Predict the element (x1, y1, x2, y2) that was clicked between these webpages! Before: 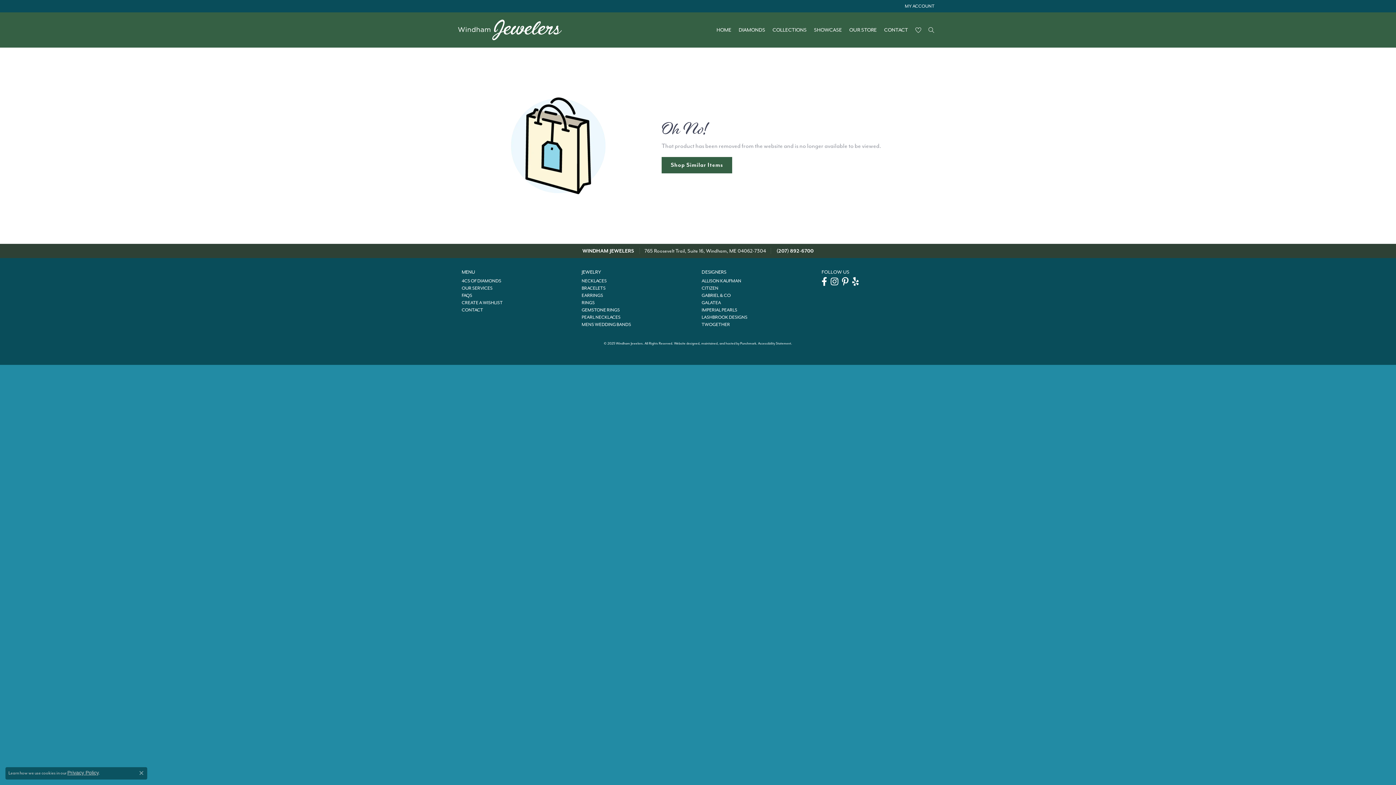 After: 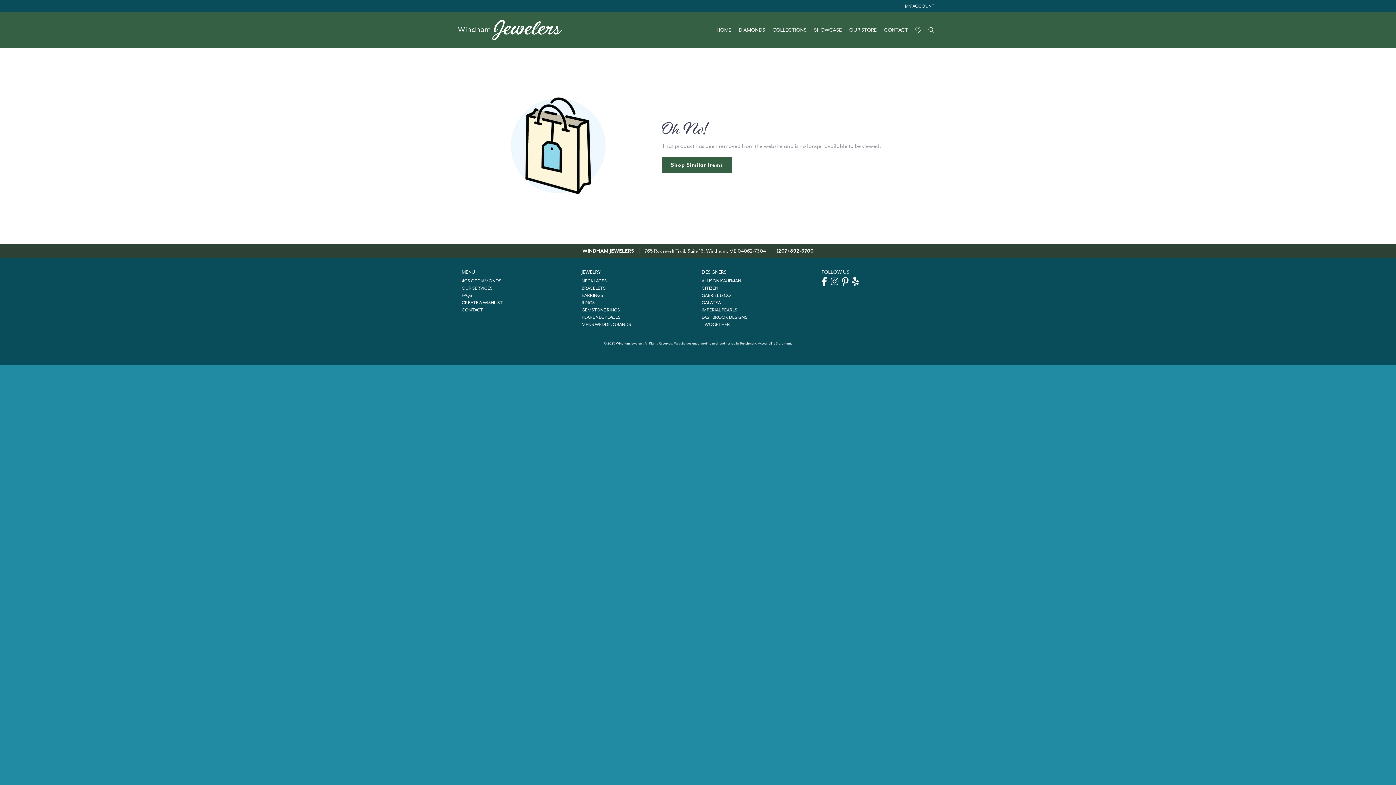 Action: label: Close consent popup bbox: (139, 771, 143, 775)